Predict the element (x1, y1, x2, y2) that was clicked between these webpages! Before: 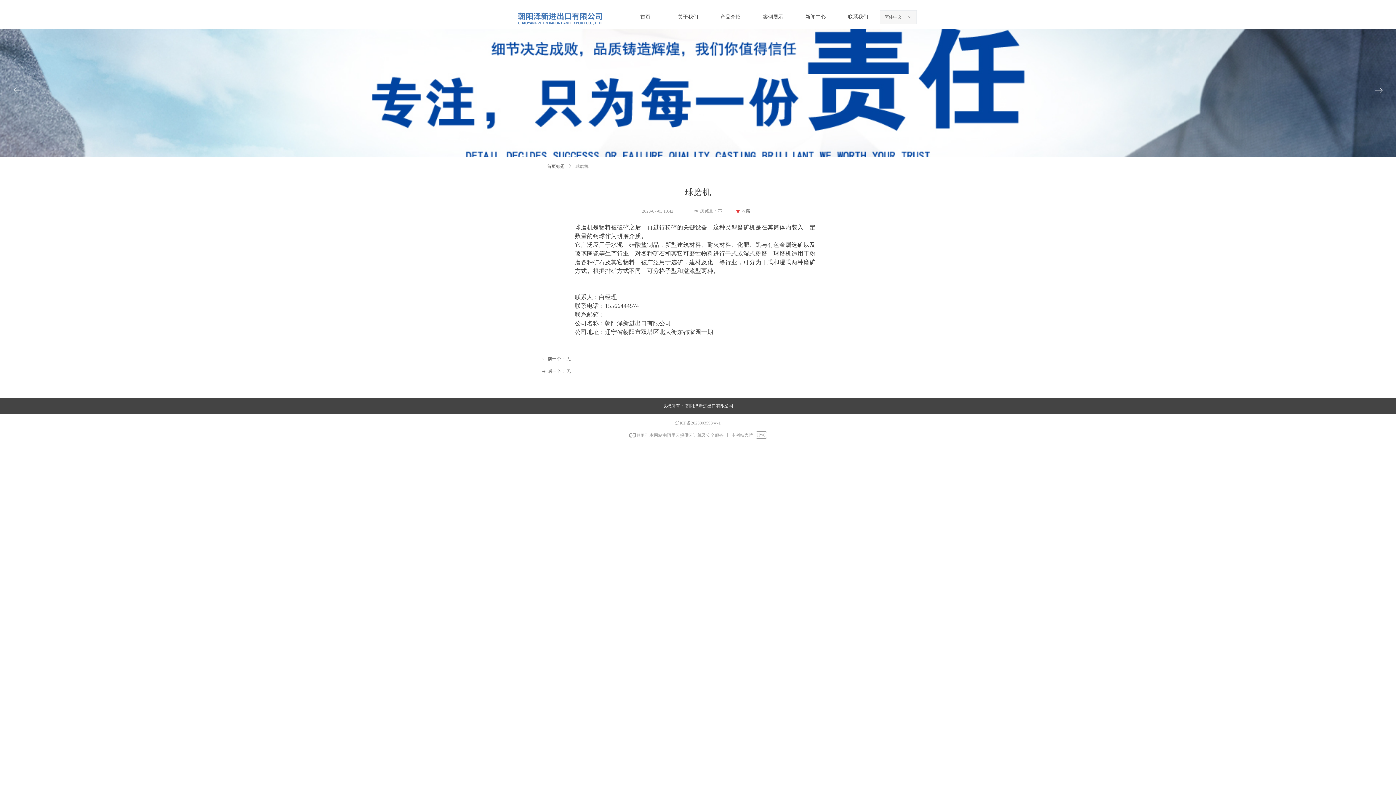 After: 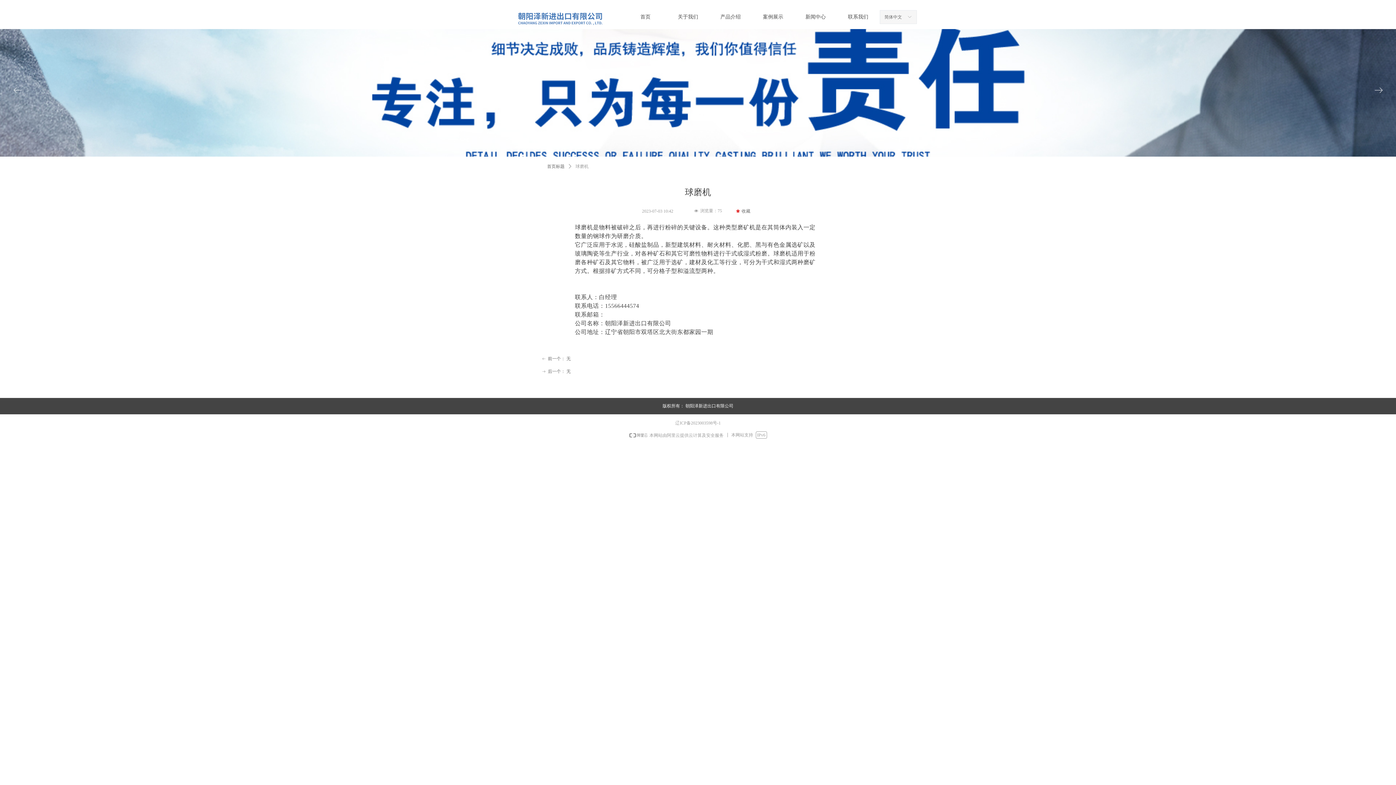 Action: label: 版权所有： 朝阳泽新进出口有限公司 bbox: (662, 403, 733, 408)